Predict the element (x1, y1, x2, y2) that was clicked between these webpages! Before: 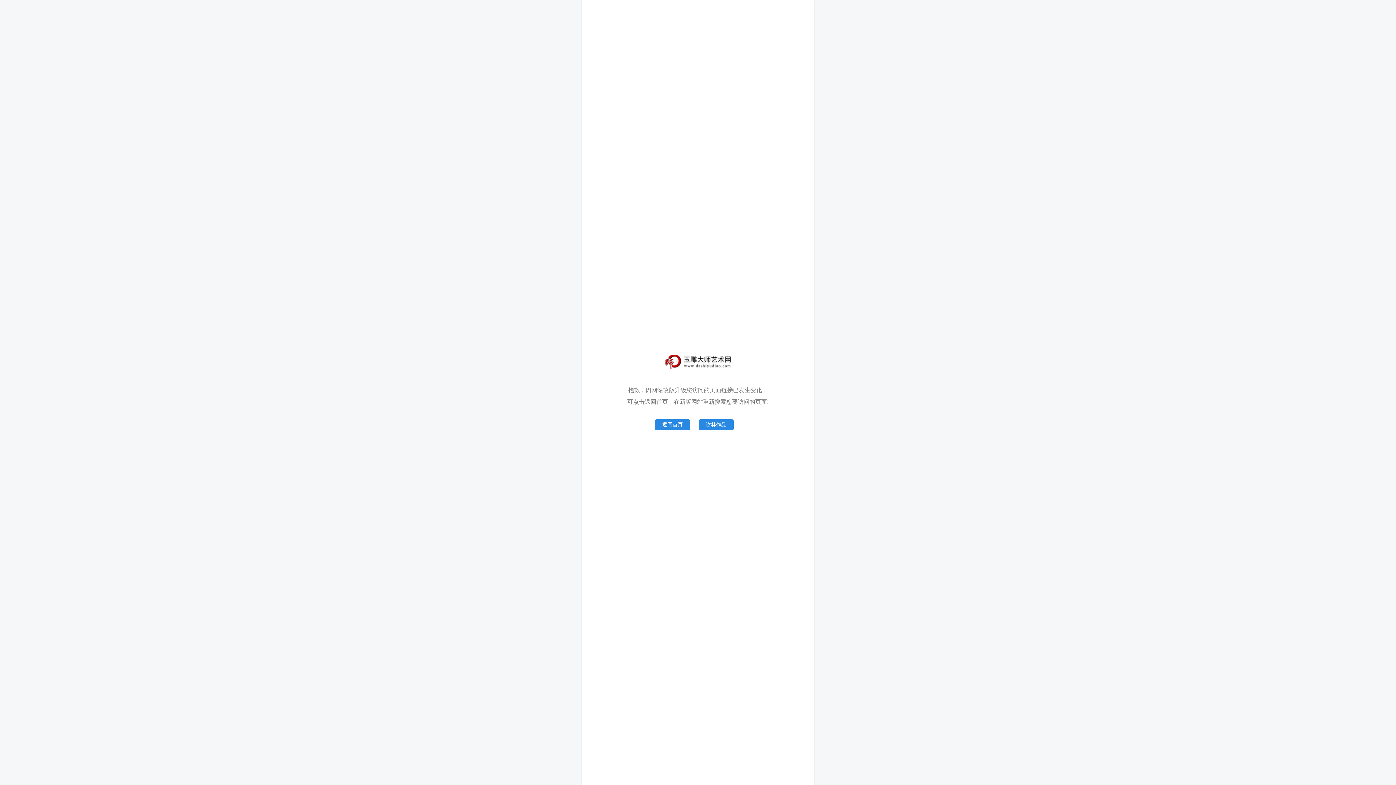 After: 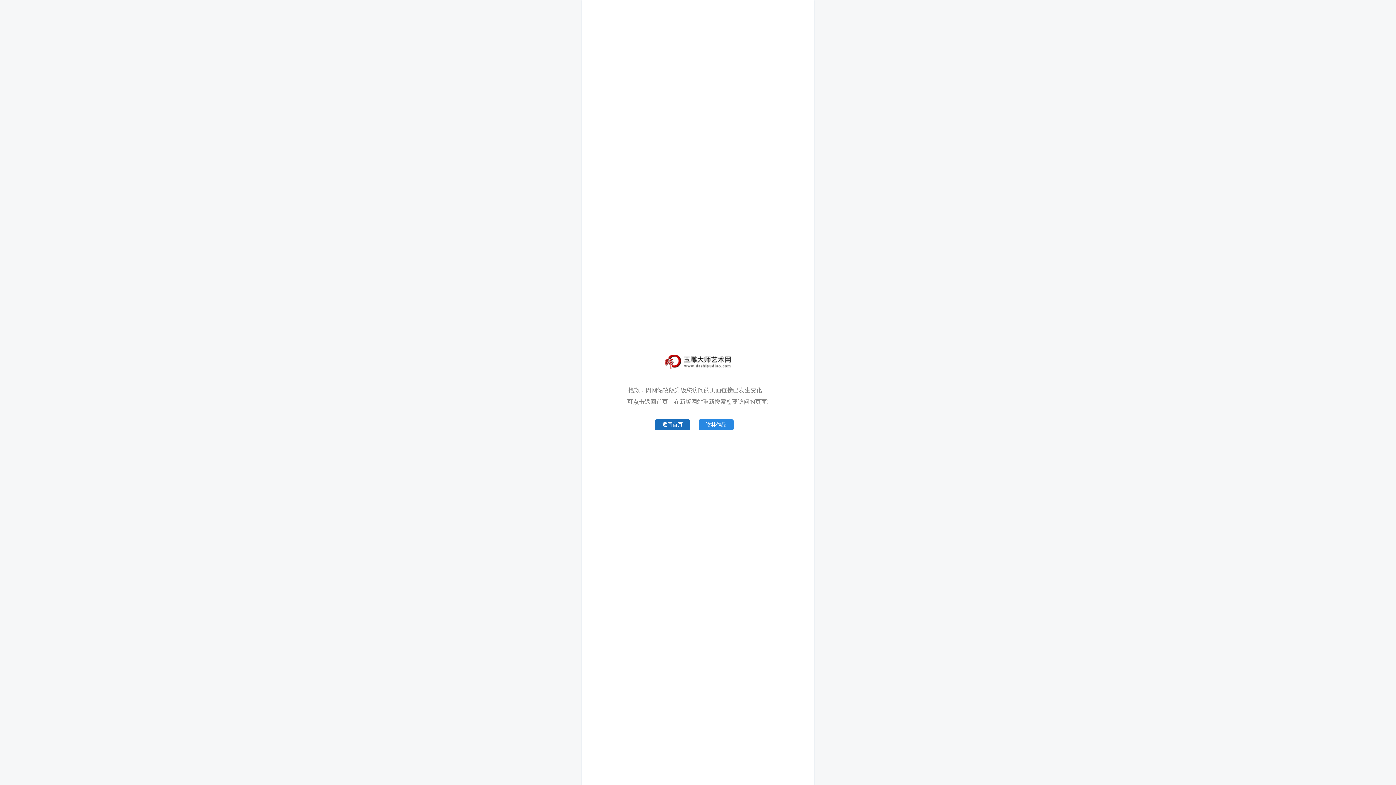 Action: bbox: (655, 419, 690, 430) label: 返回首页